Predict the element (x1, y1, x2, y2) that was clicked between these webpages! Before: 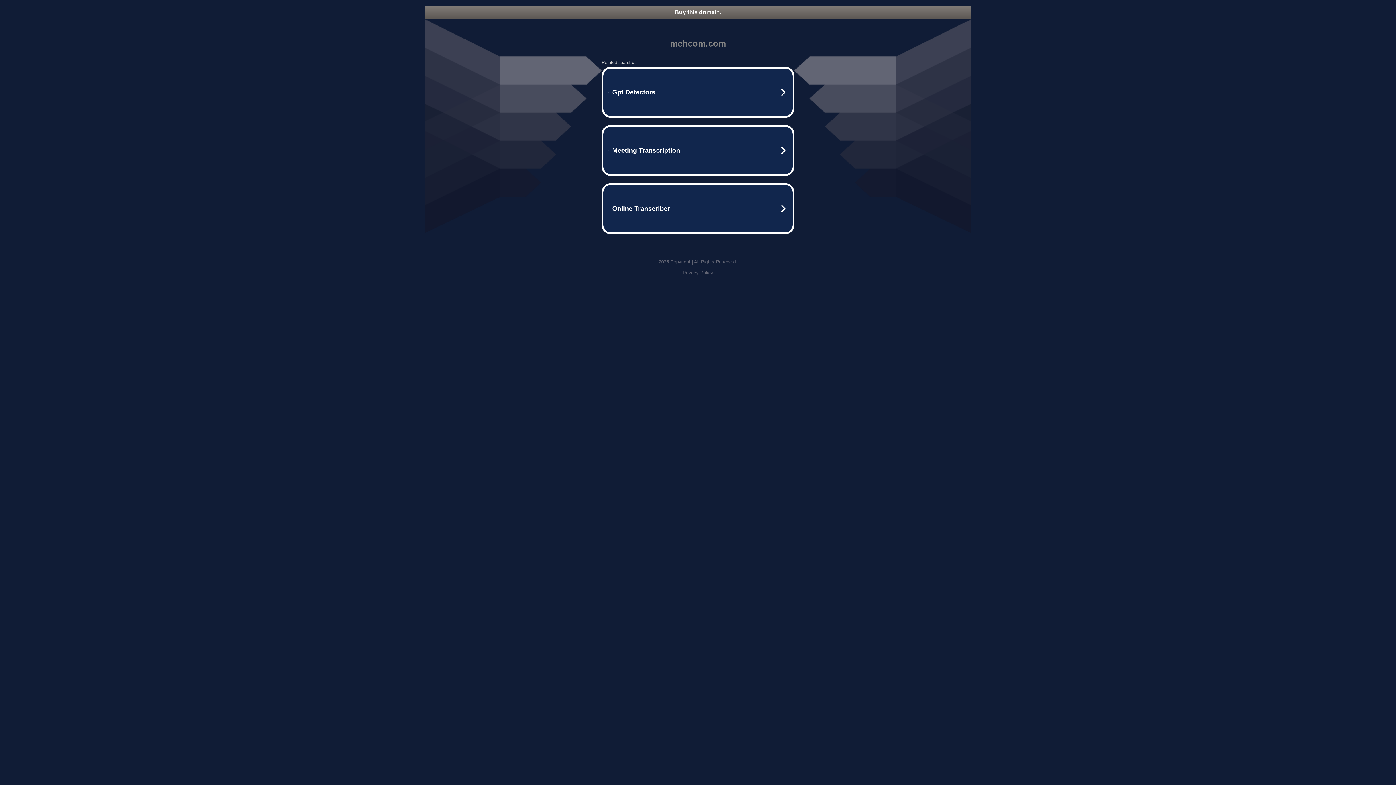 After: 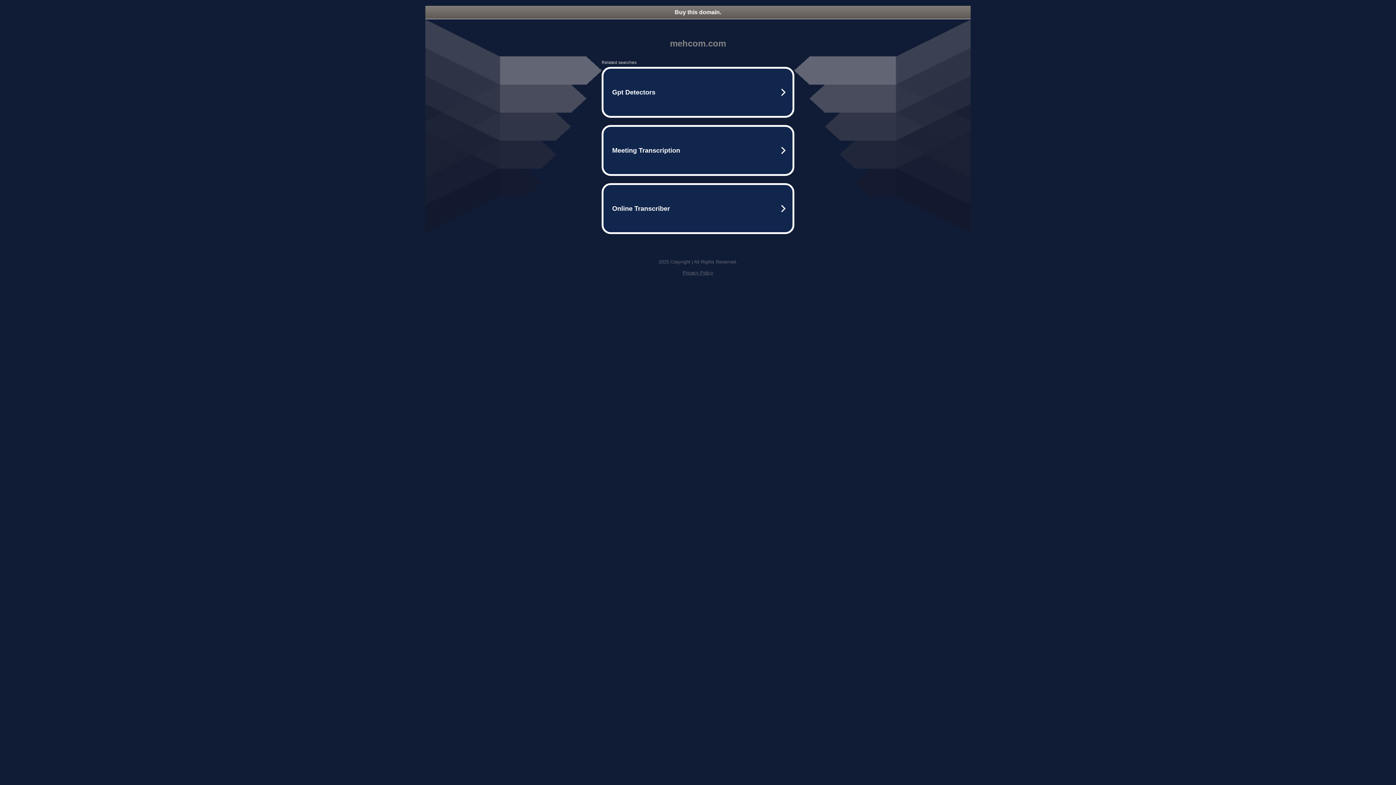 Action: bbox: (425, 5, 970, 18) label: Buy this domain.